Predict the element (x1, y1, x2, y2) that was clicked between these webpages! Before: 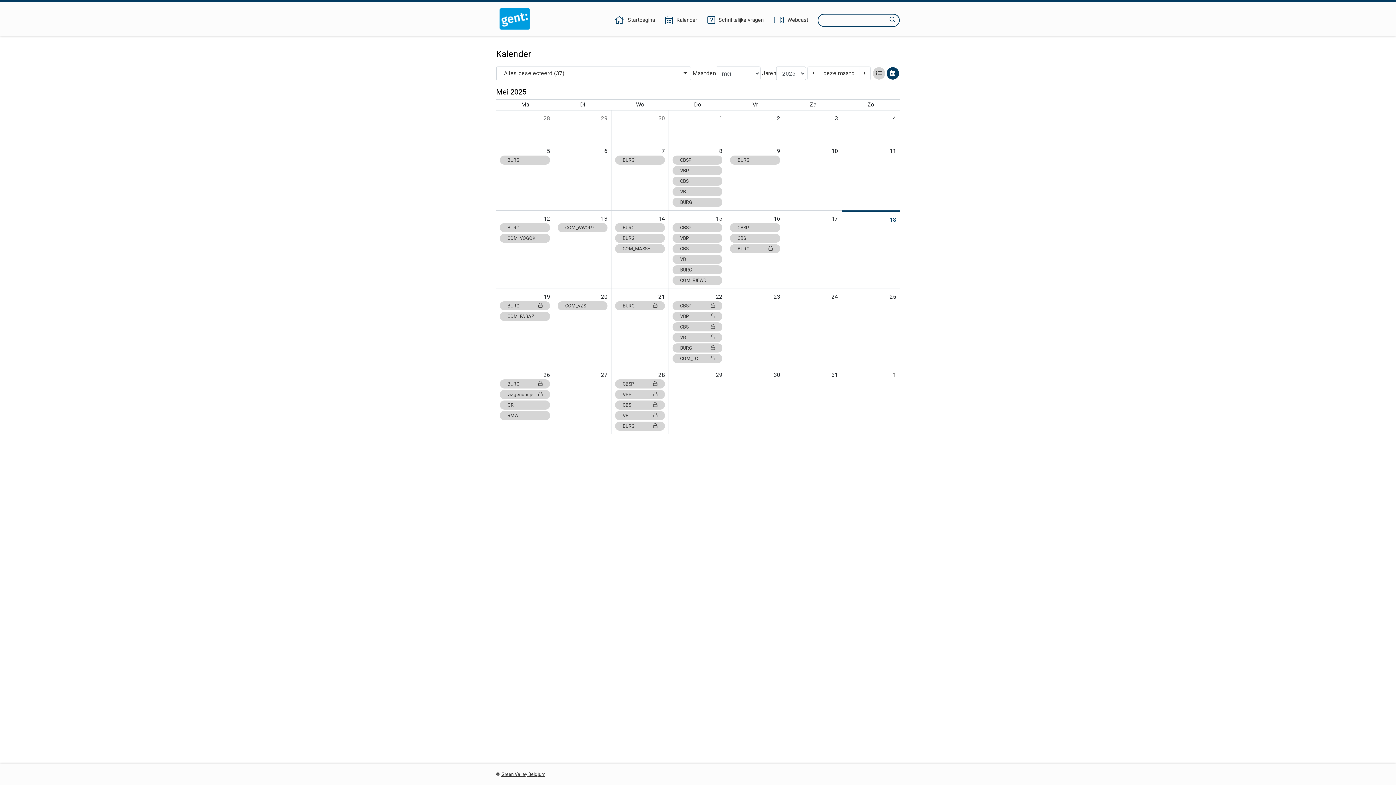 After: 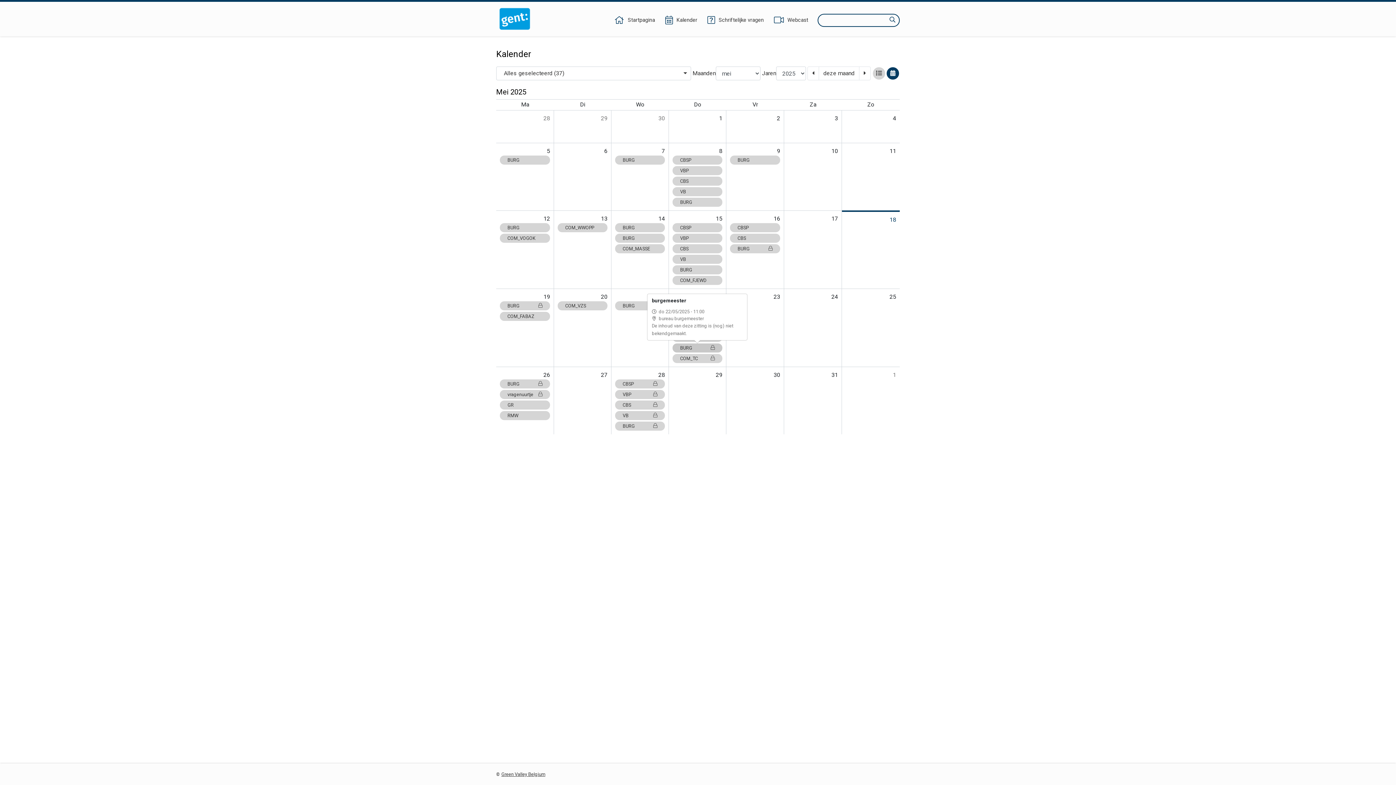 Action: bbox: (672, 343, 722, 352) label: BURG